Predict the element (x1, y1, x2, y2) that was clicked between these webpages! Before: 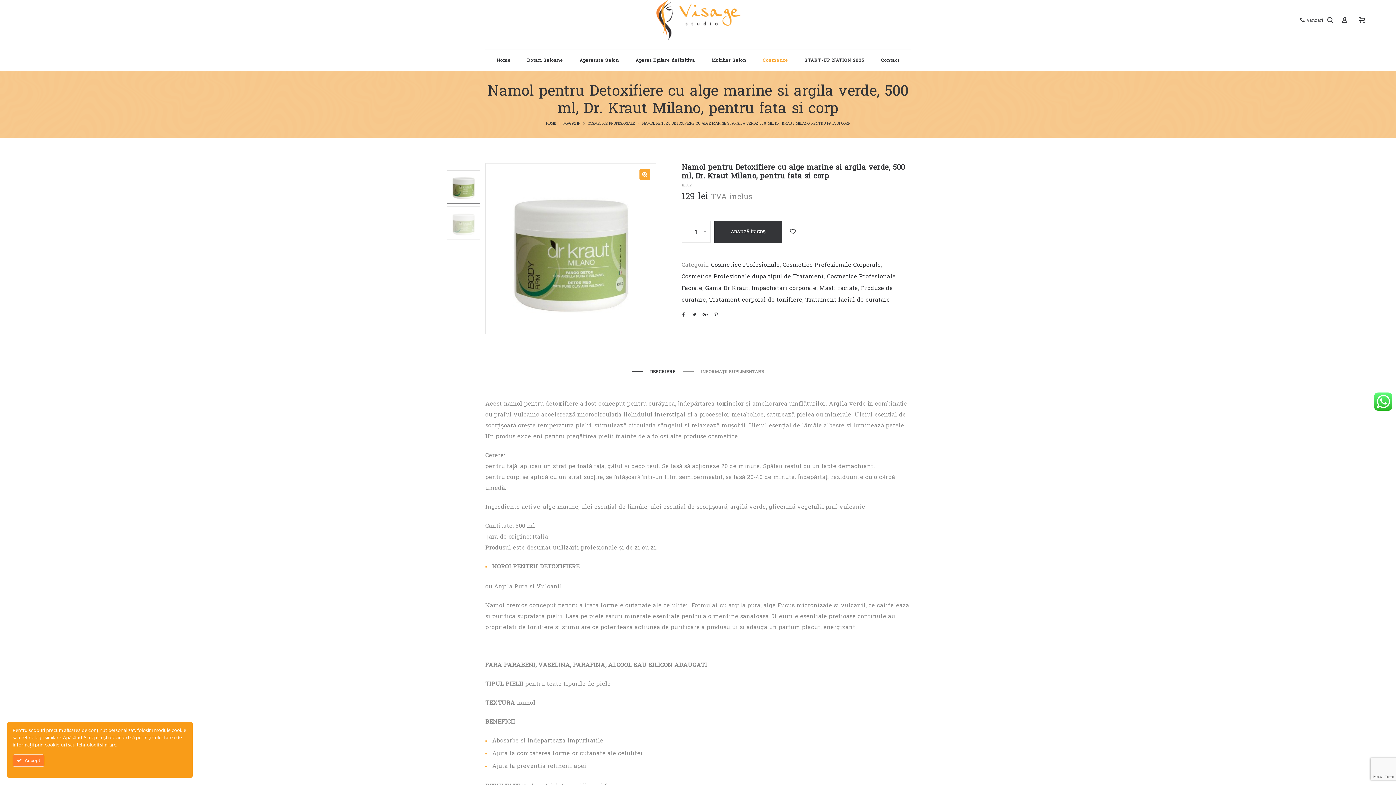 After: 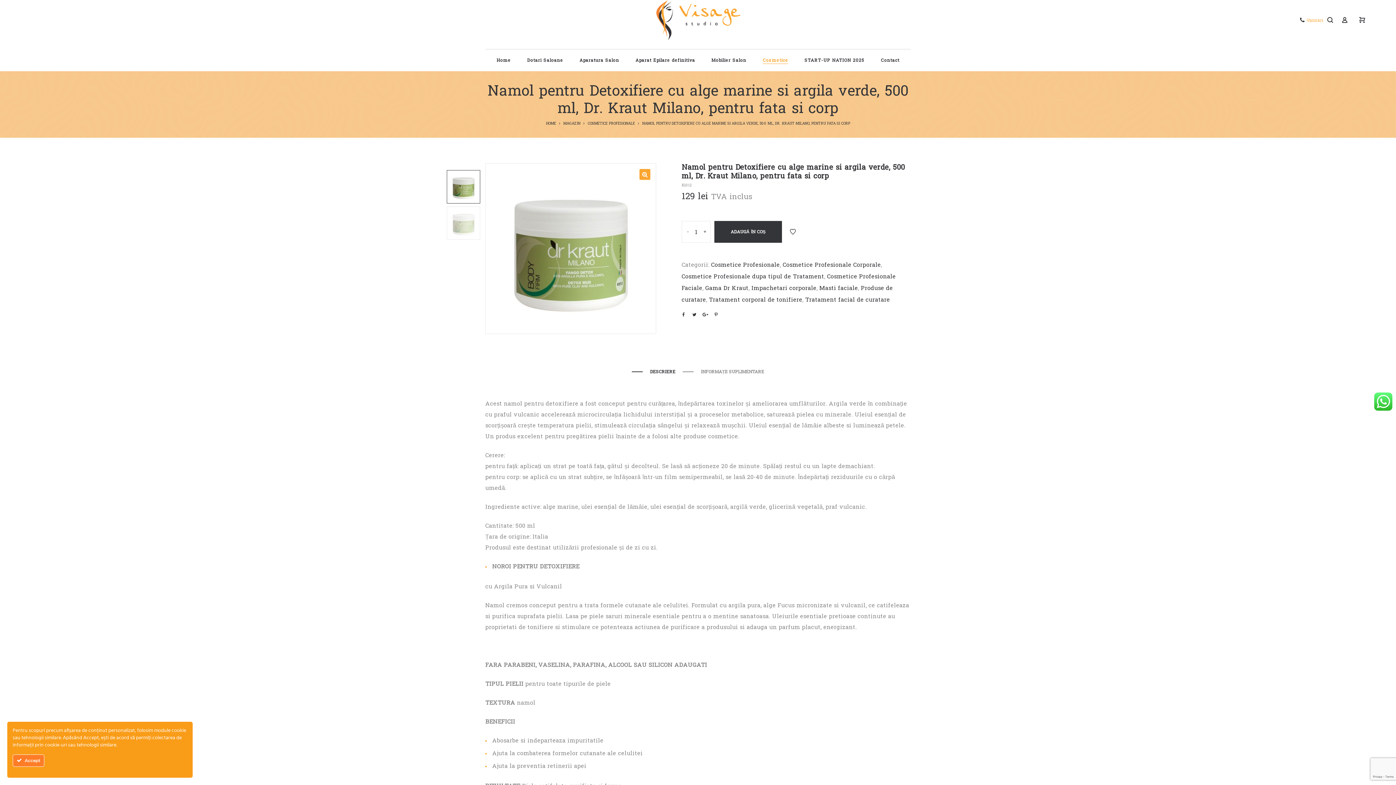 Action: bbox: (1300, 12, 1323, 27) label: Vanzari